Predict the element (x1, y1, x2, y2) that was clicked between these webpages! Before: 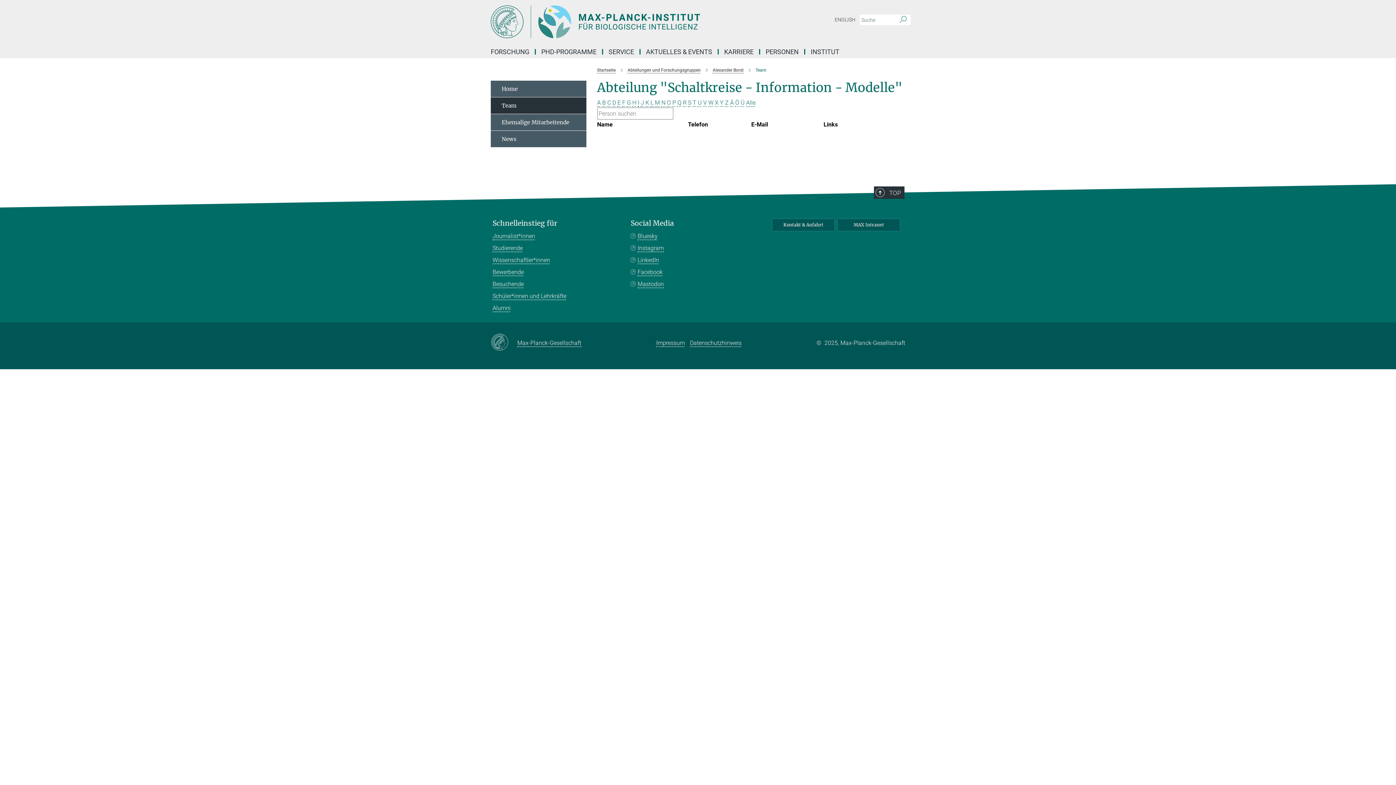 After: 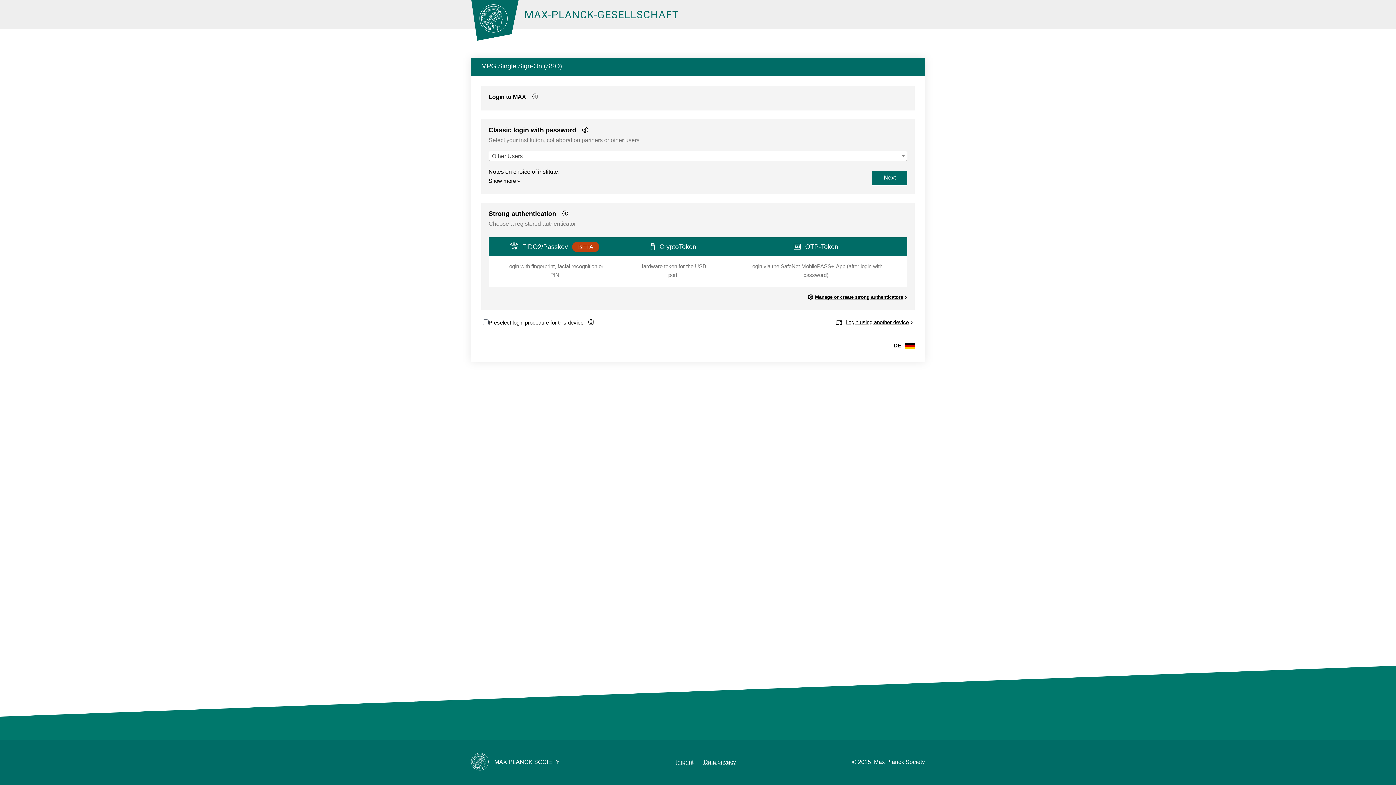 Action: bbox: (838, 219, 900, 230) label: MAX Intranet